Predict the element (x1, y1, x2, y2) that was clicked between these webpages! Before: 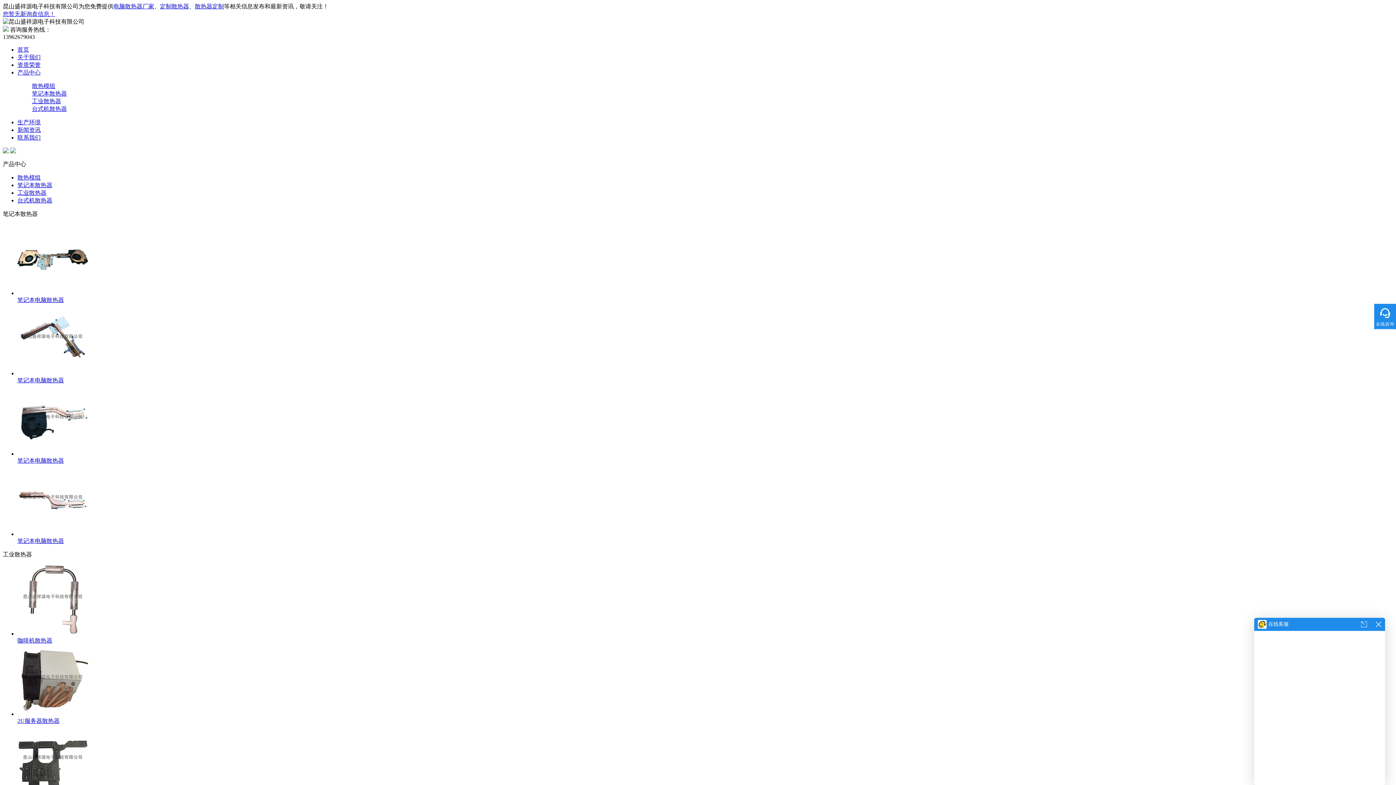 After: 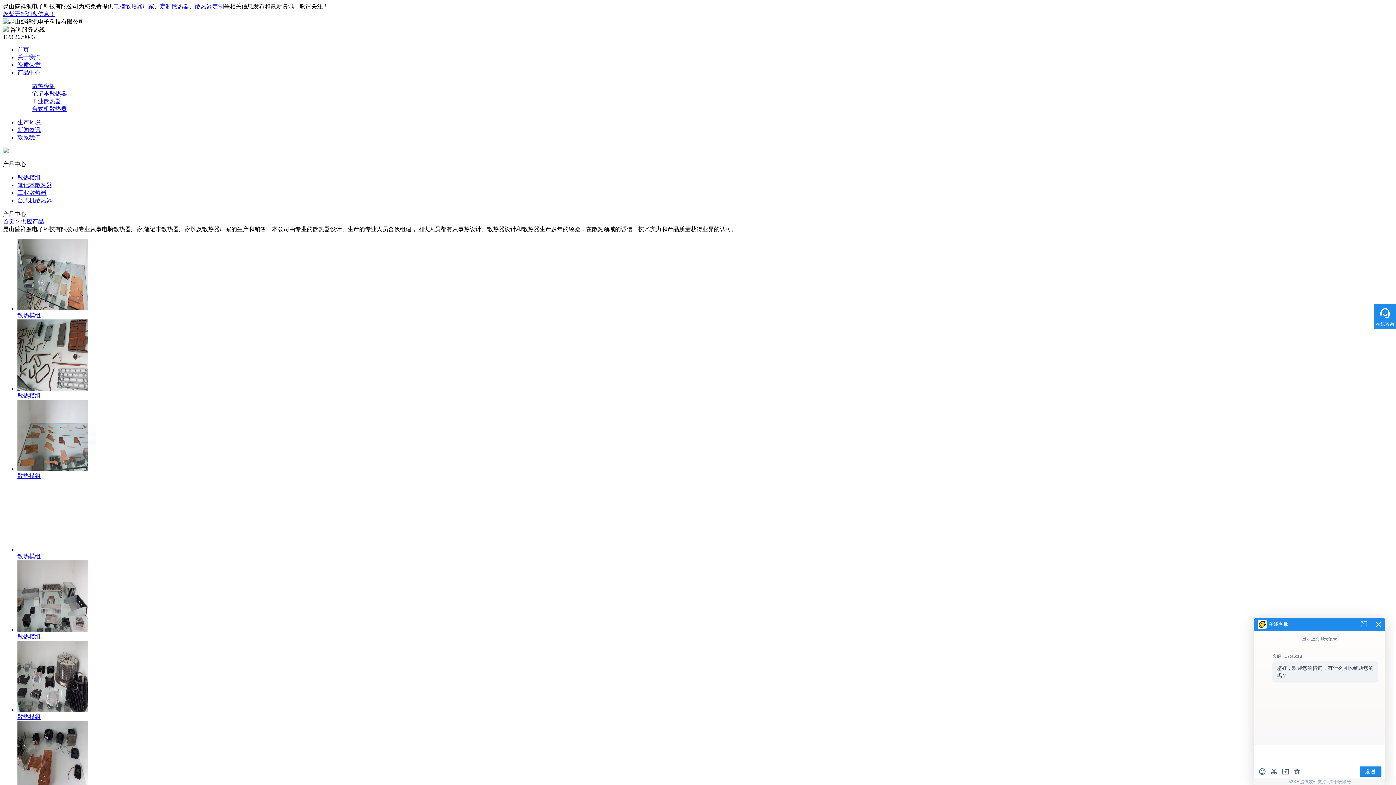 Action: bbox: (160, 3, 189, 9) label: 定制散热器